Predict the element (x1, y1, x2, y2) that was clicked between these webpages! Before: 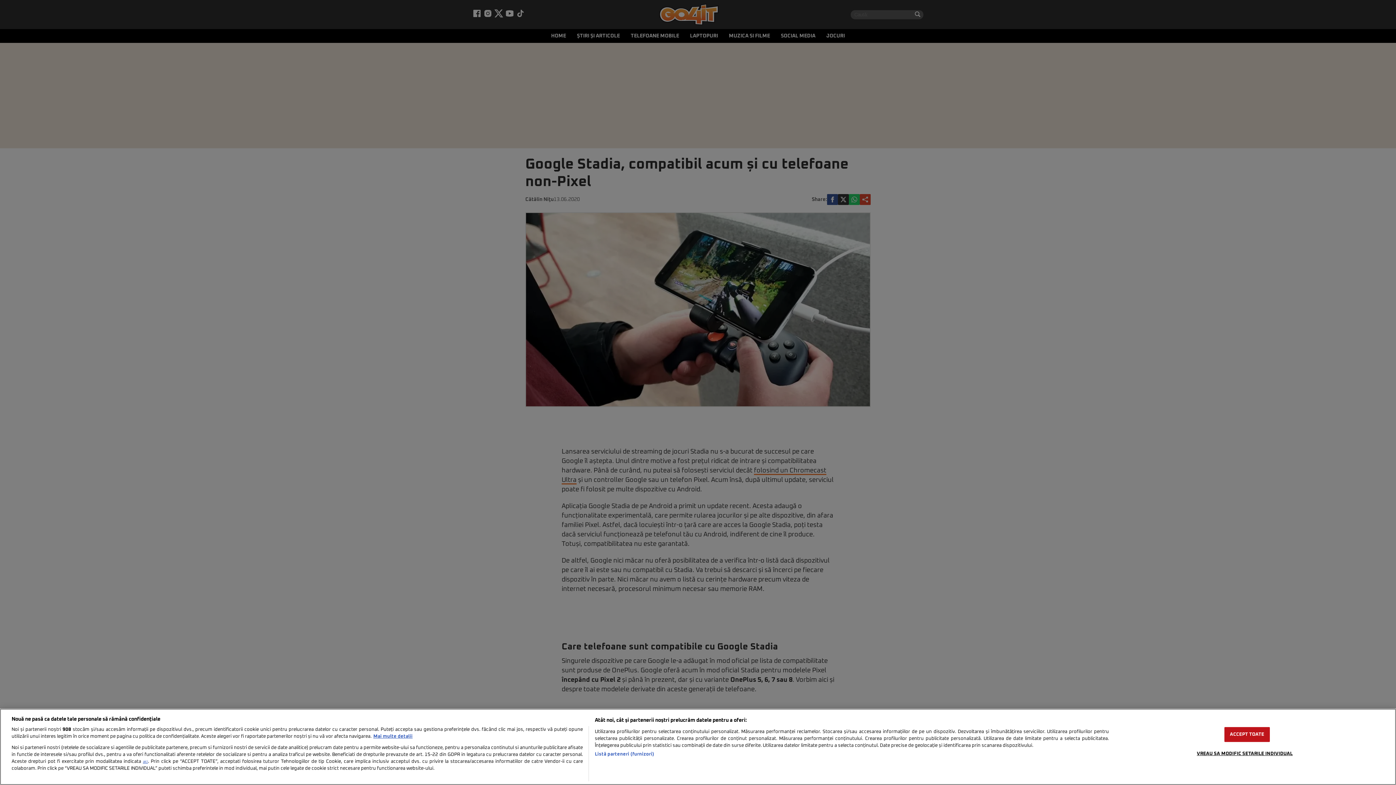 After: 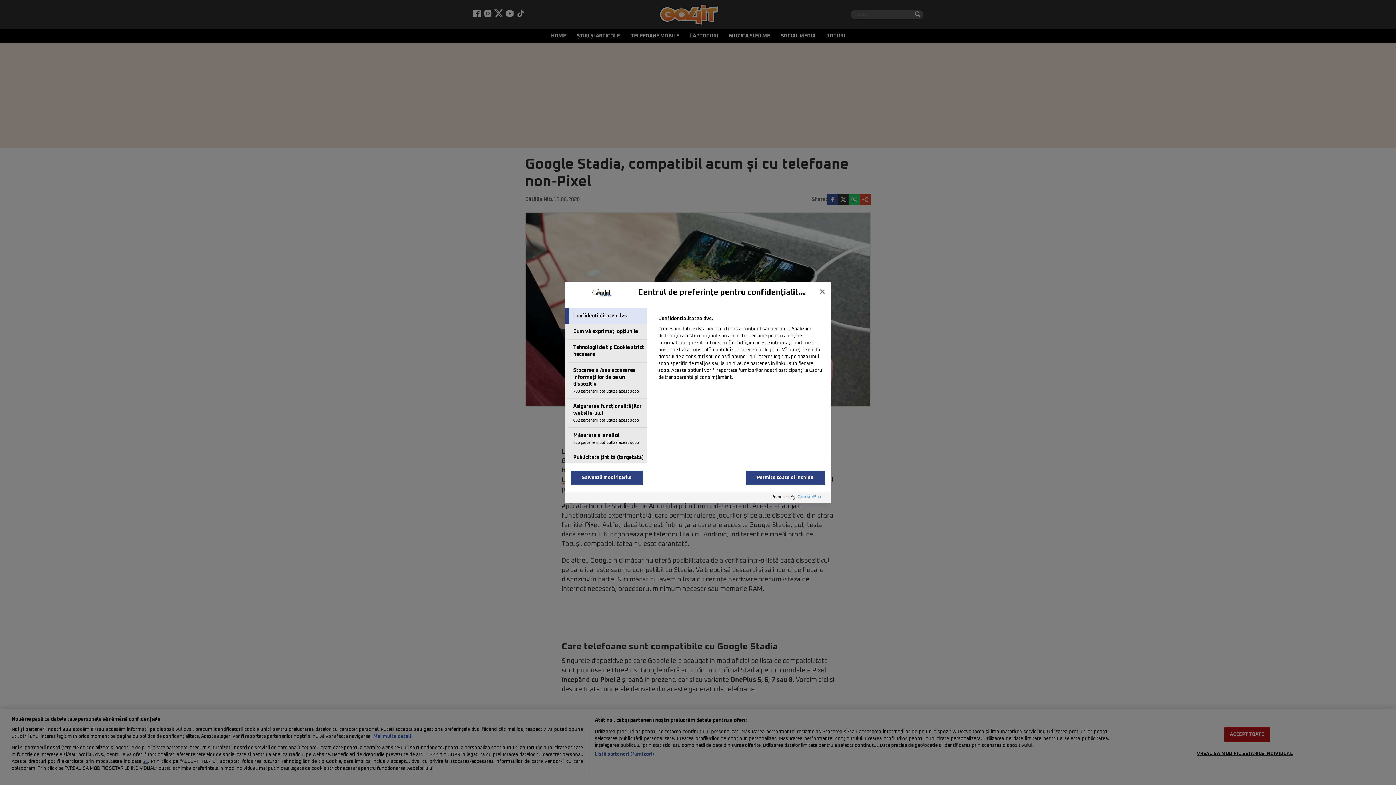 Action: label: VREAU SA MODIFIC SETARILE INDIVIDUAL bbox: (1197, 746, 1293, 761)